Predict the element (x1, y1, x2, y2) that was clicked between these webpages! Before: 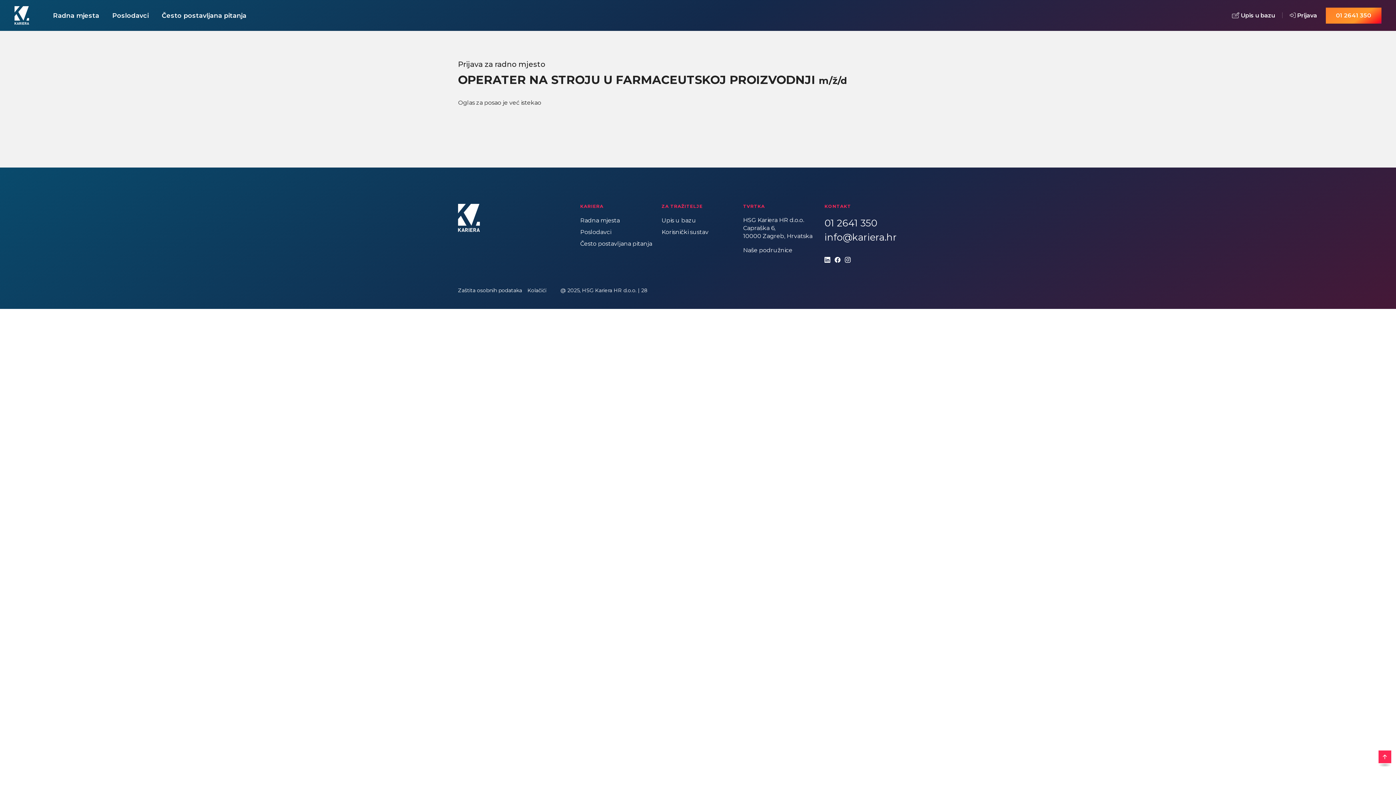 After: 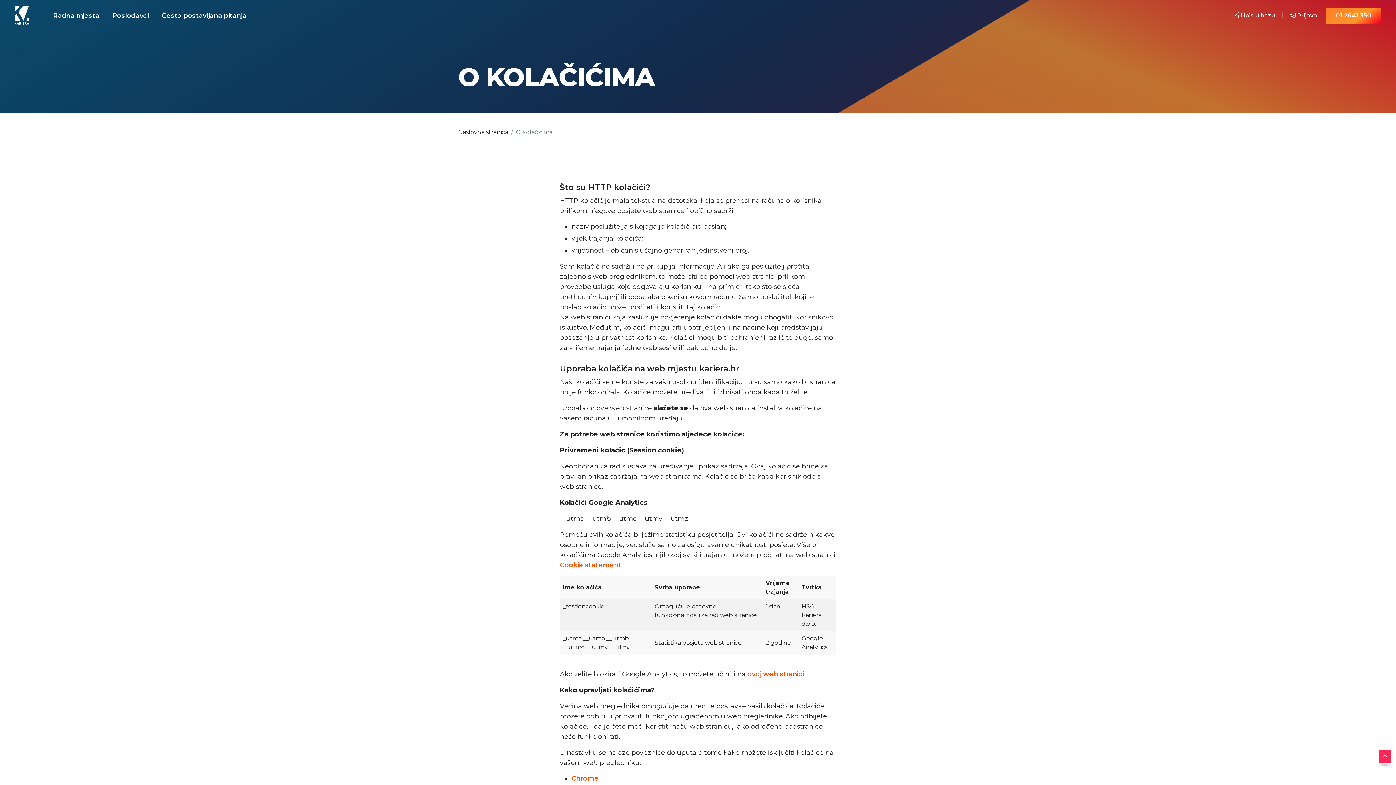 Action: bbox: (527, 287, 546, 294) label: Kolačići